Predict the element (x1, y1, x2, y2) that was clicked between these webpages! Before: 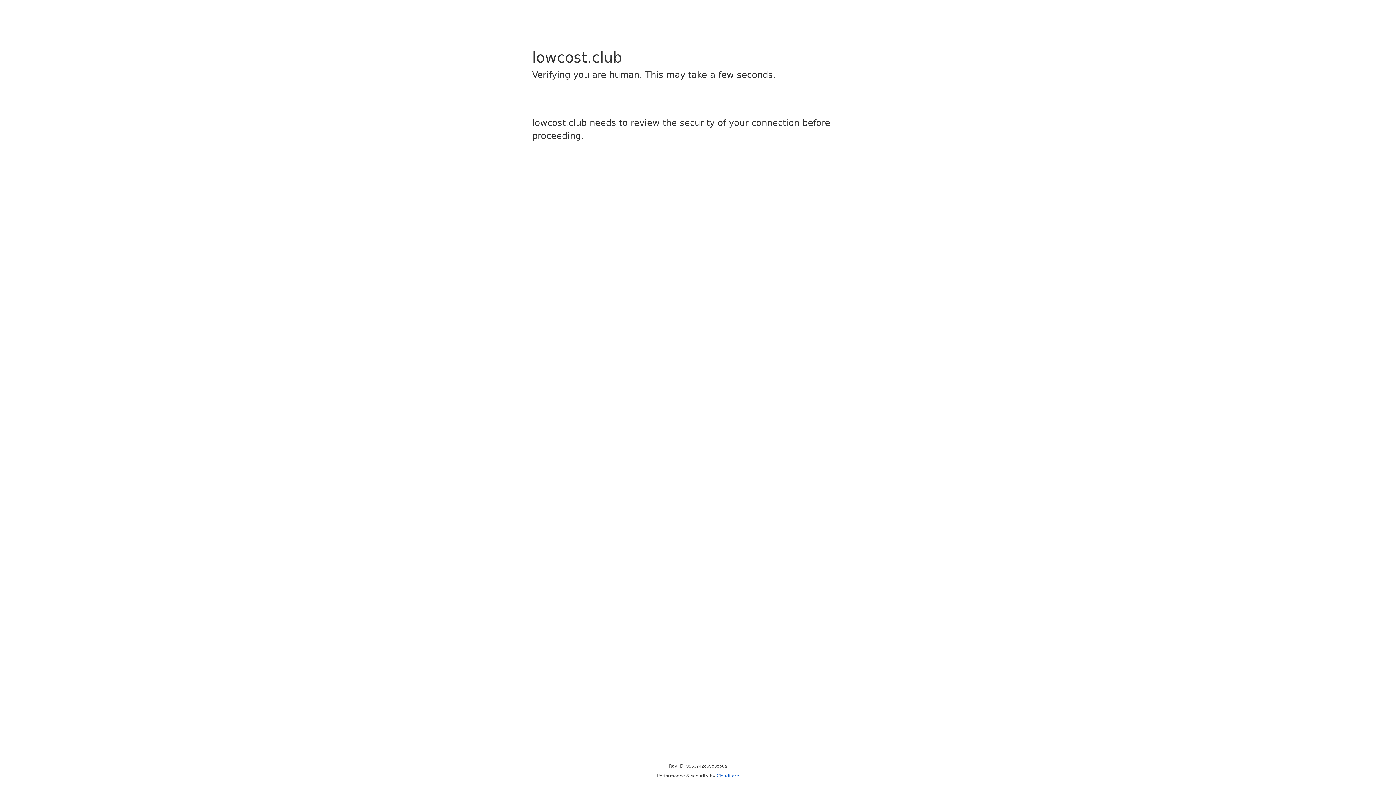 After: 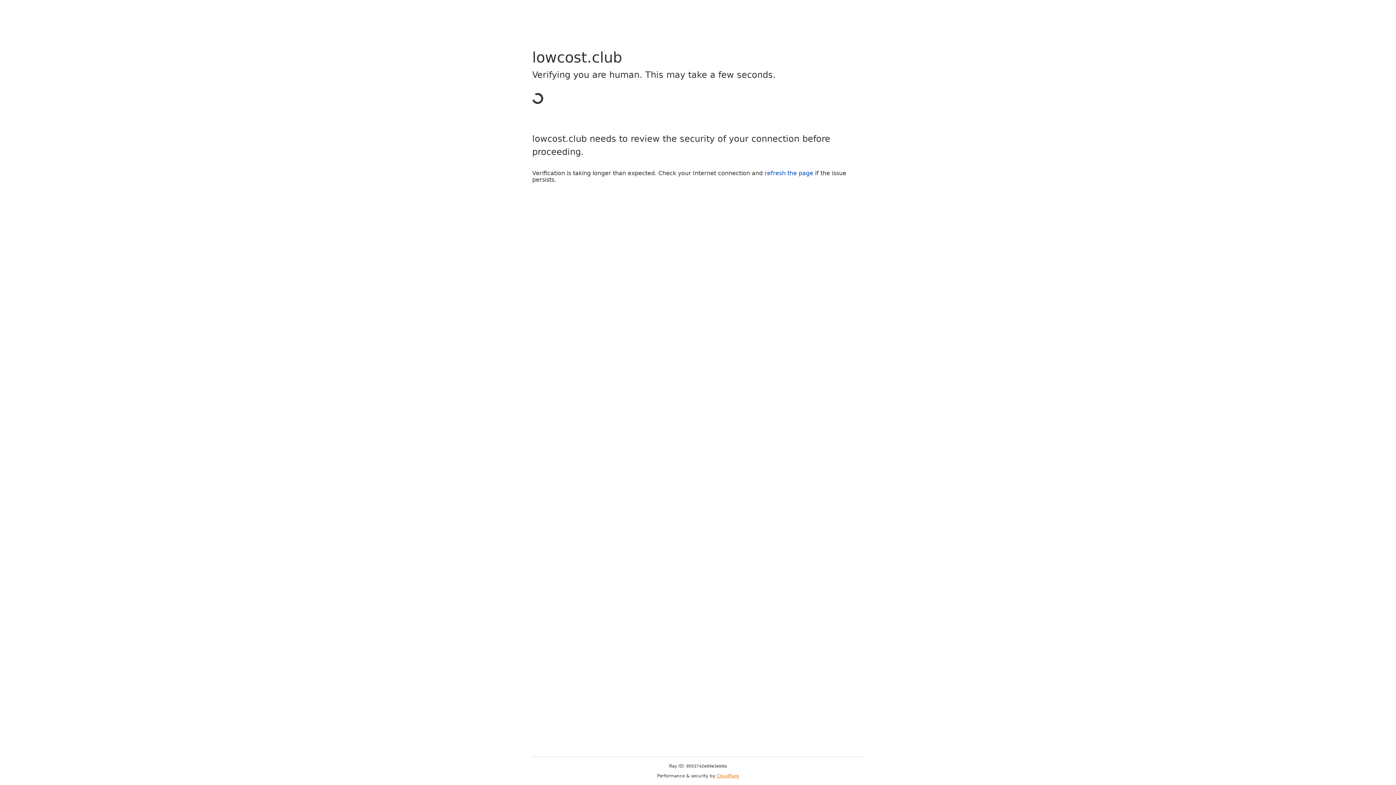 Action: label: Cloudflare bbox: (716, 773, 739, 778)